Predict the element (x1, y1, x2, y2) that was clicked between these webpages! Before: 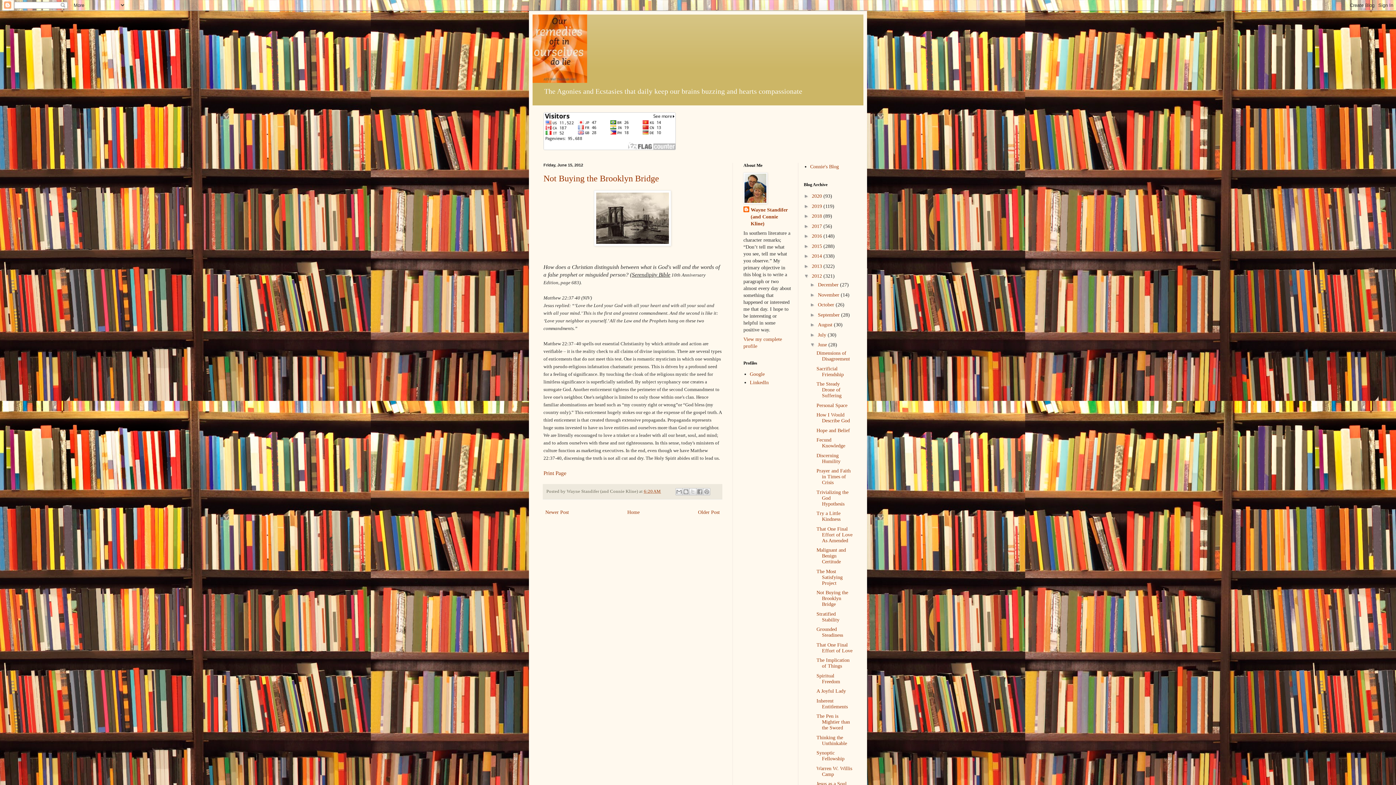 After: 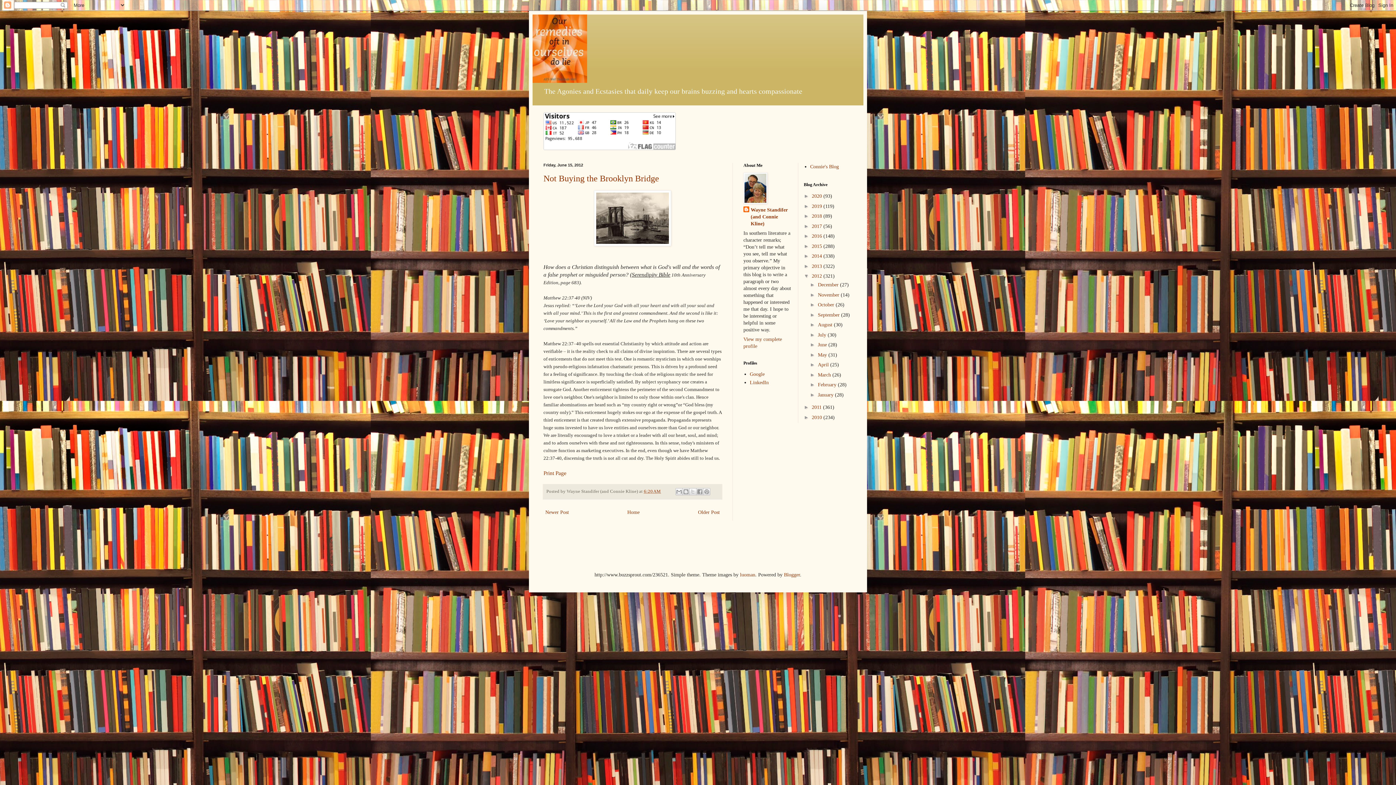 Action: bbox: (810, 341, 818, 347) label: ▼  